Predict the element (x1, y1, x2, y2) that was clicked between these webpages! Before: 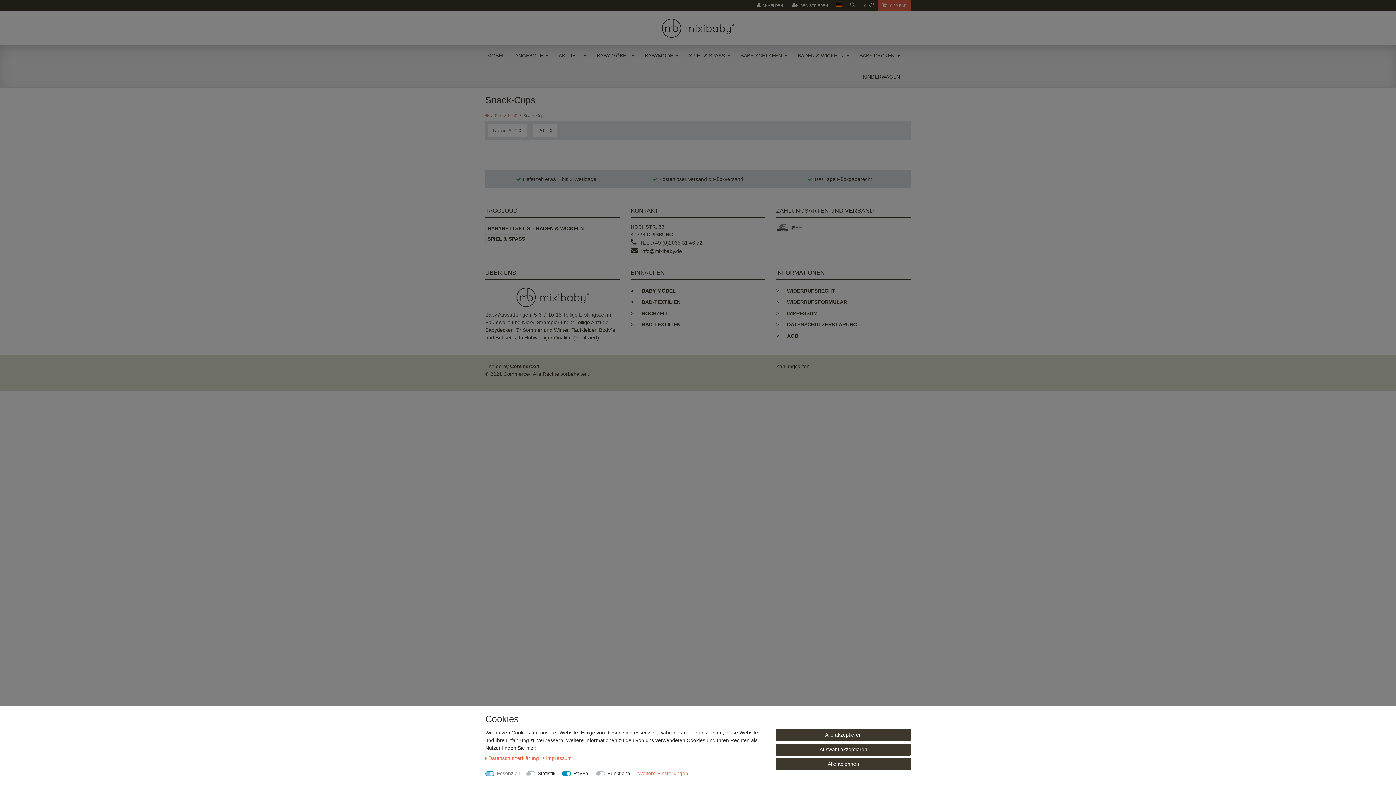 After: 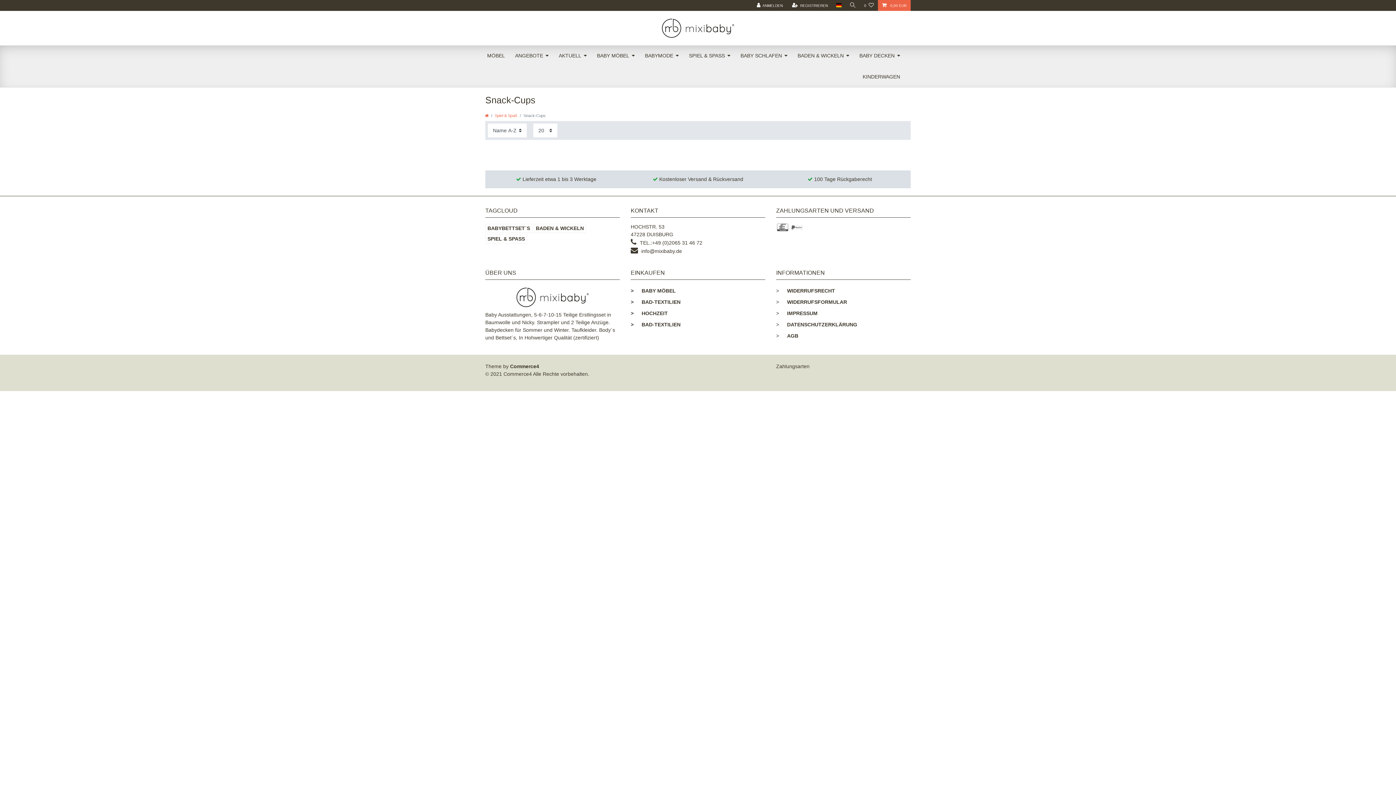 Action: label: Auswahl akzeptieren bbox: (776, 744, 910, 756)